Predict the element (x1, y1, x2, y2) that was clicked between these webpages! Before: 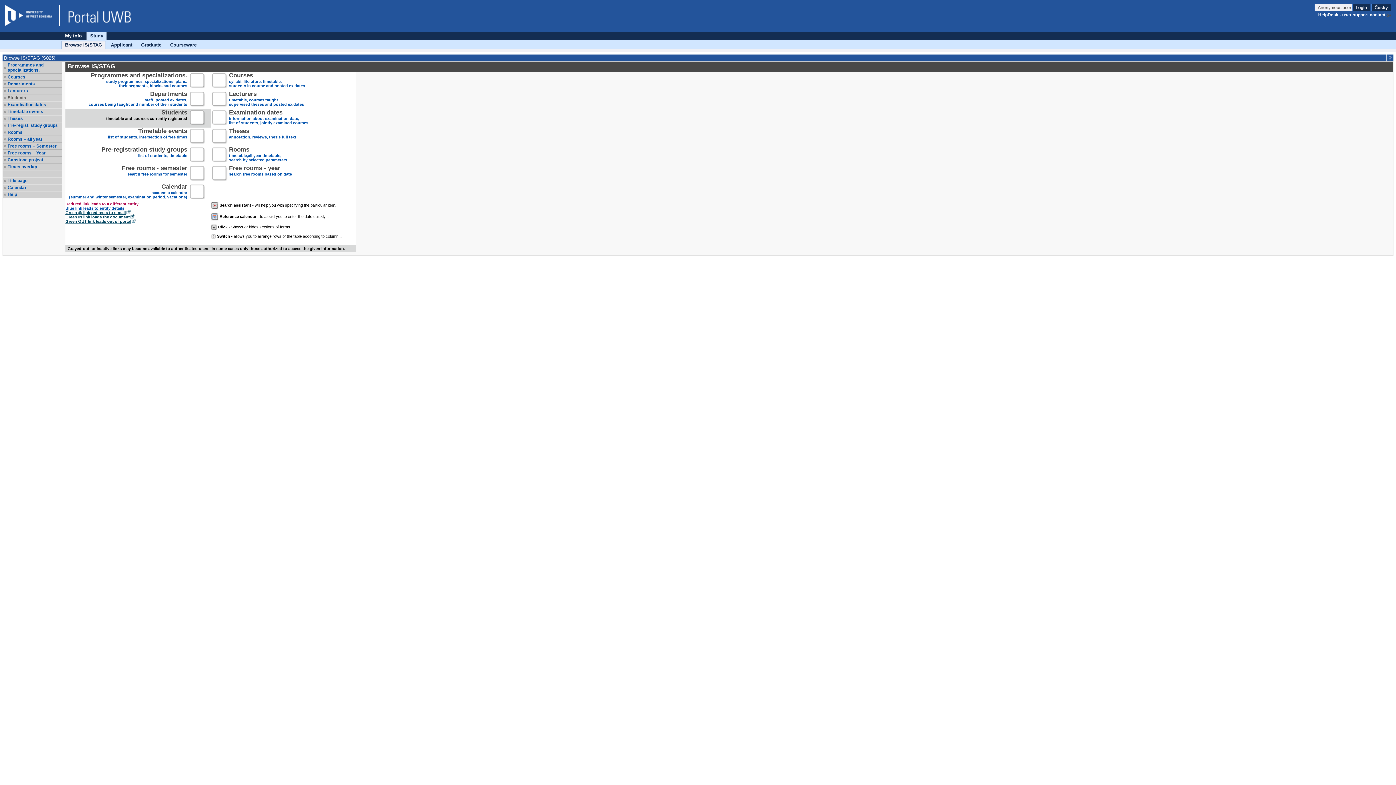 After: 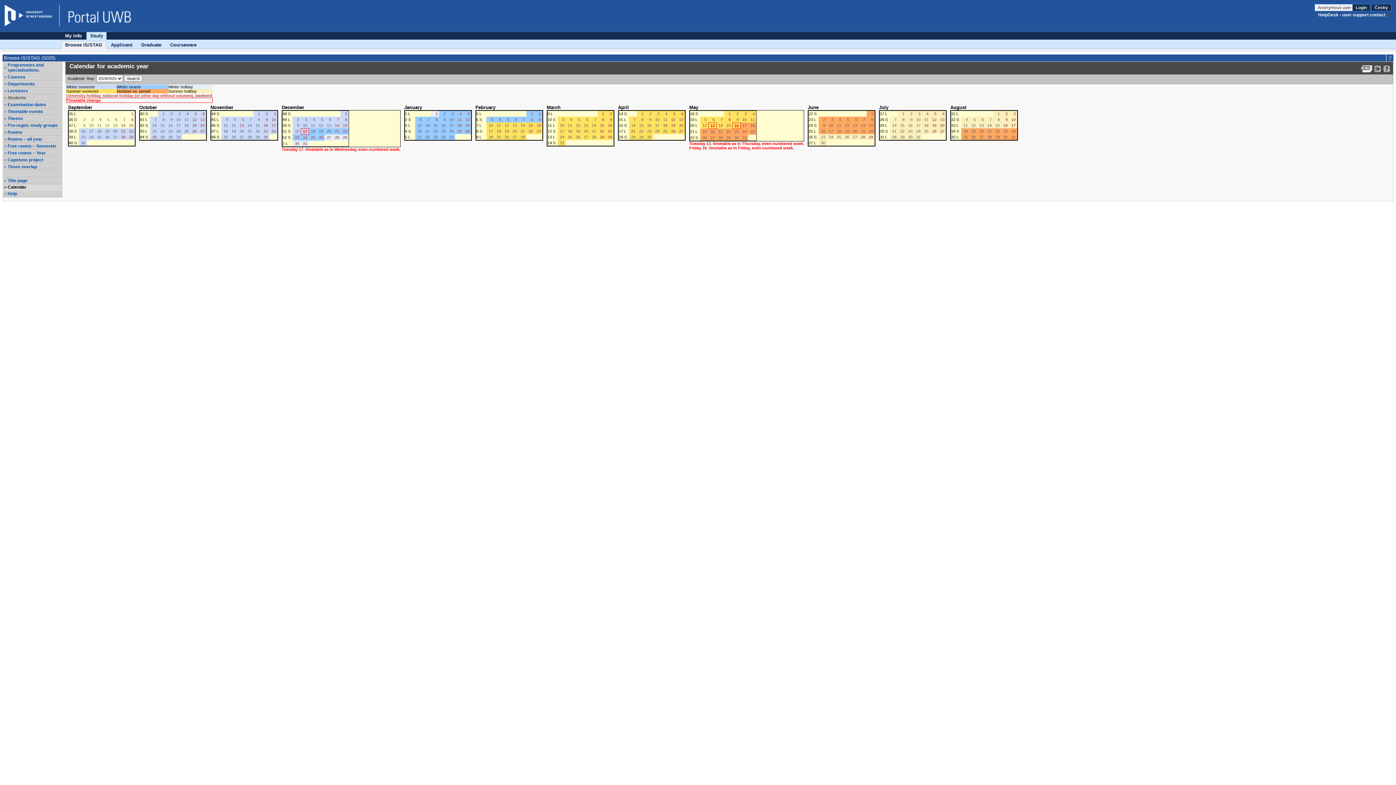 Action: bbox: (7, 185, 61, 190) label: Calendar